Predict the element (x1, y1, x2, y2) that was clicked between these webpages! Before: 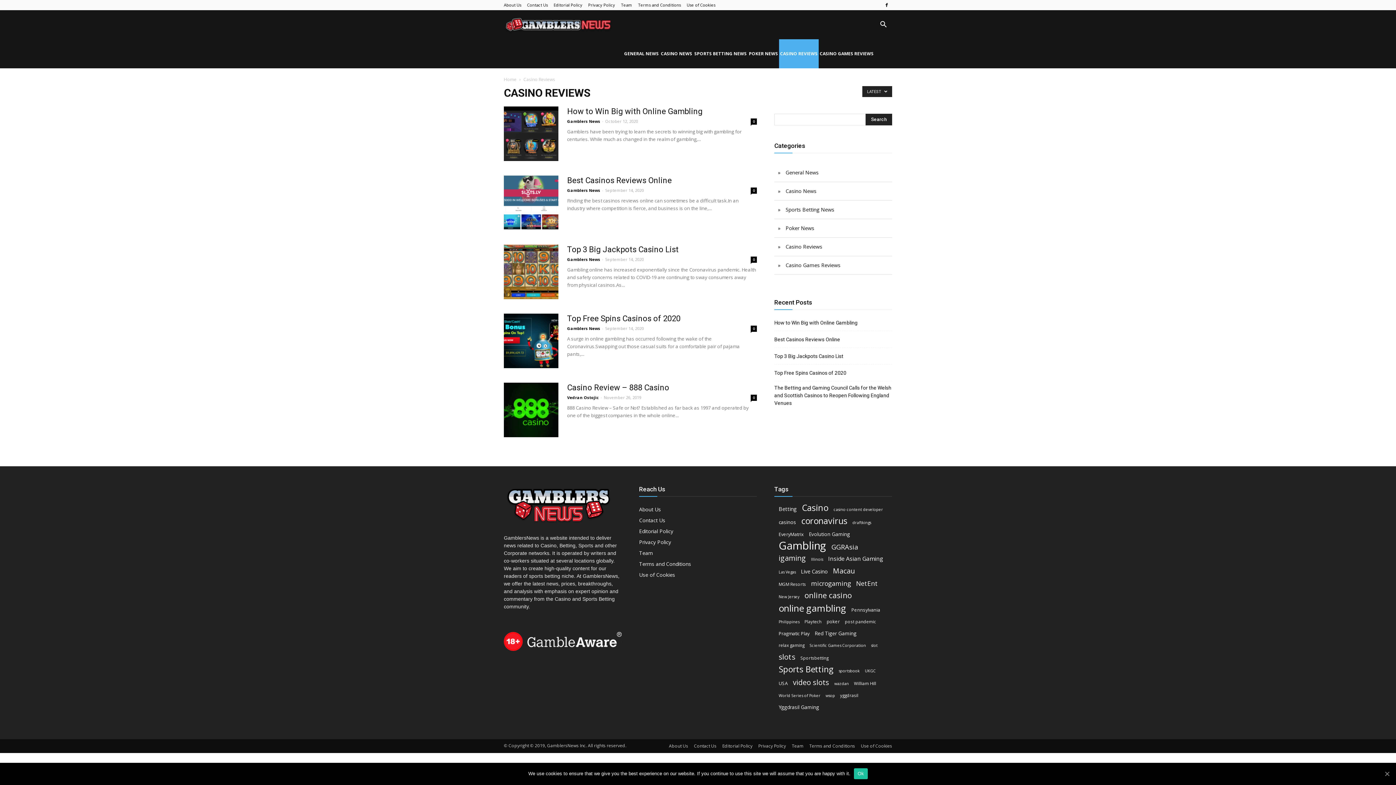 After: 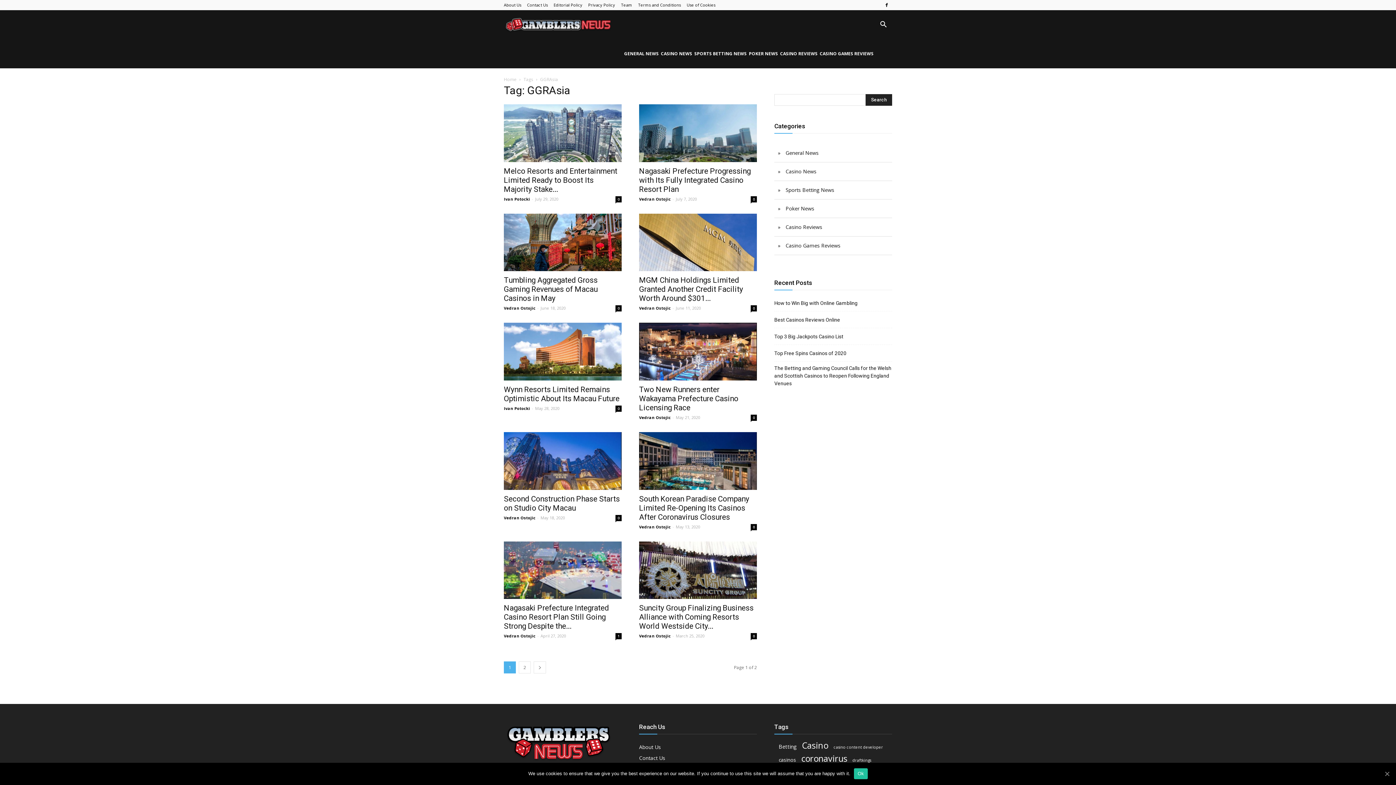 Action: bbox: (831, 543, 858, 550) label: GGRAsia (16 items)